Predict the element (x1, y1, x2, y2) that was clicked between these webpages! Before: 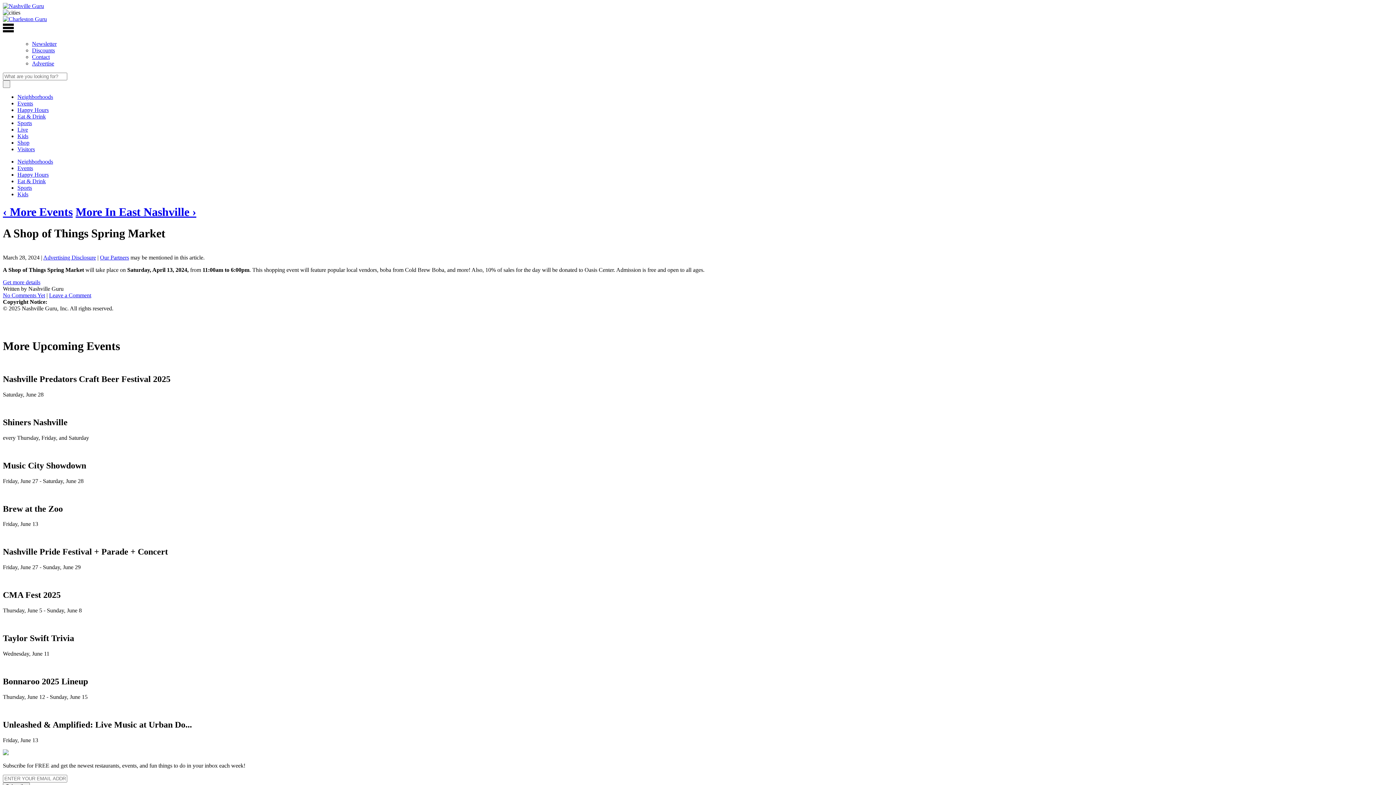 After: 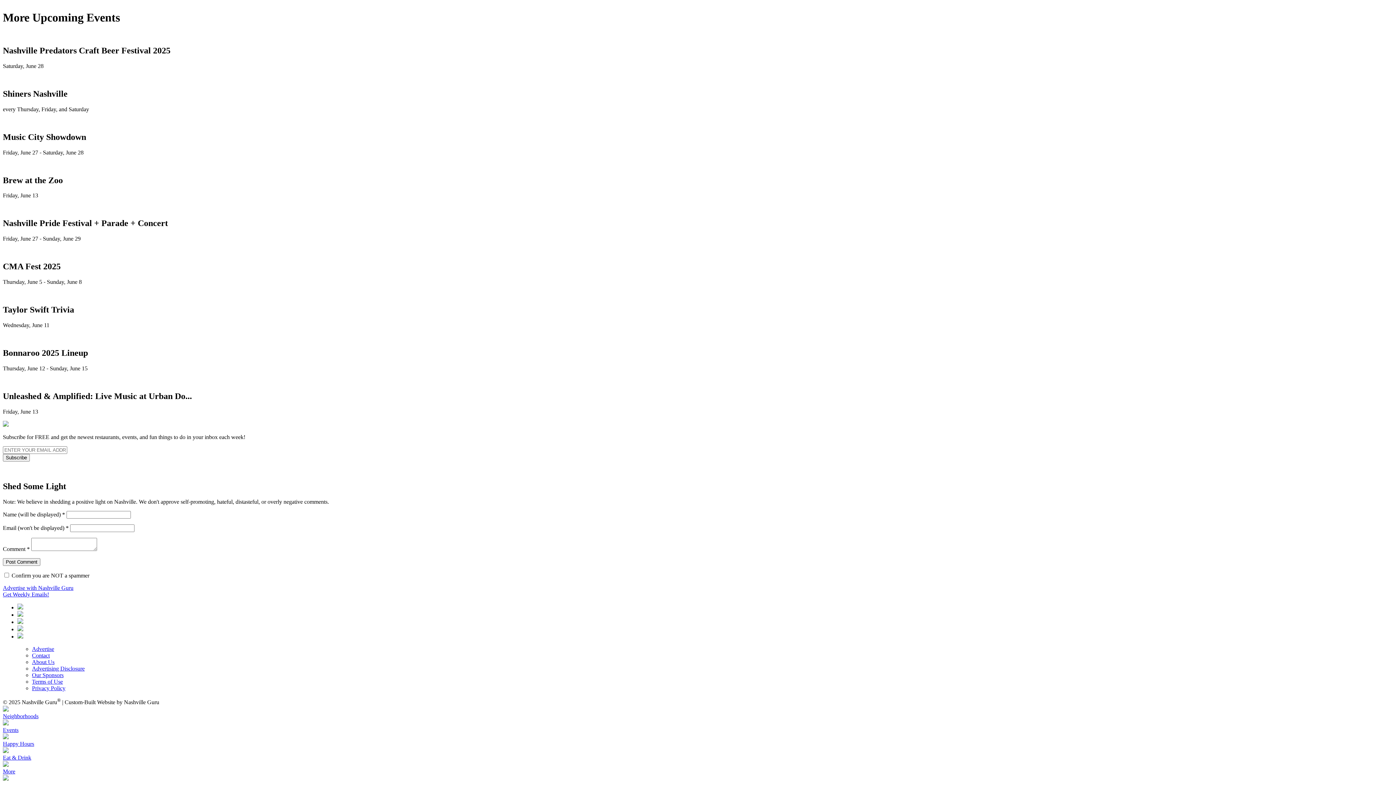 Action: bbox: (49, 292, 91, 298) label: Leave a Comment